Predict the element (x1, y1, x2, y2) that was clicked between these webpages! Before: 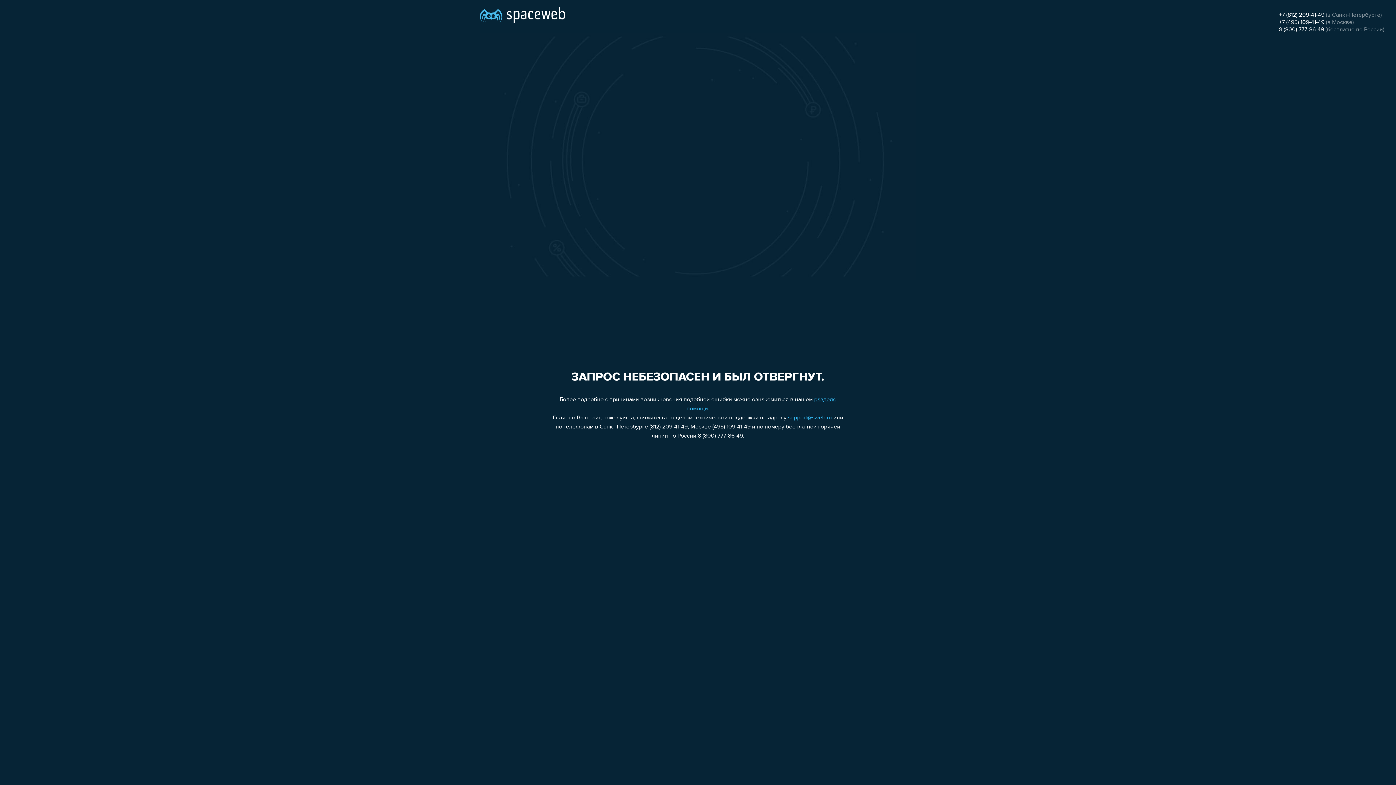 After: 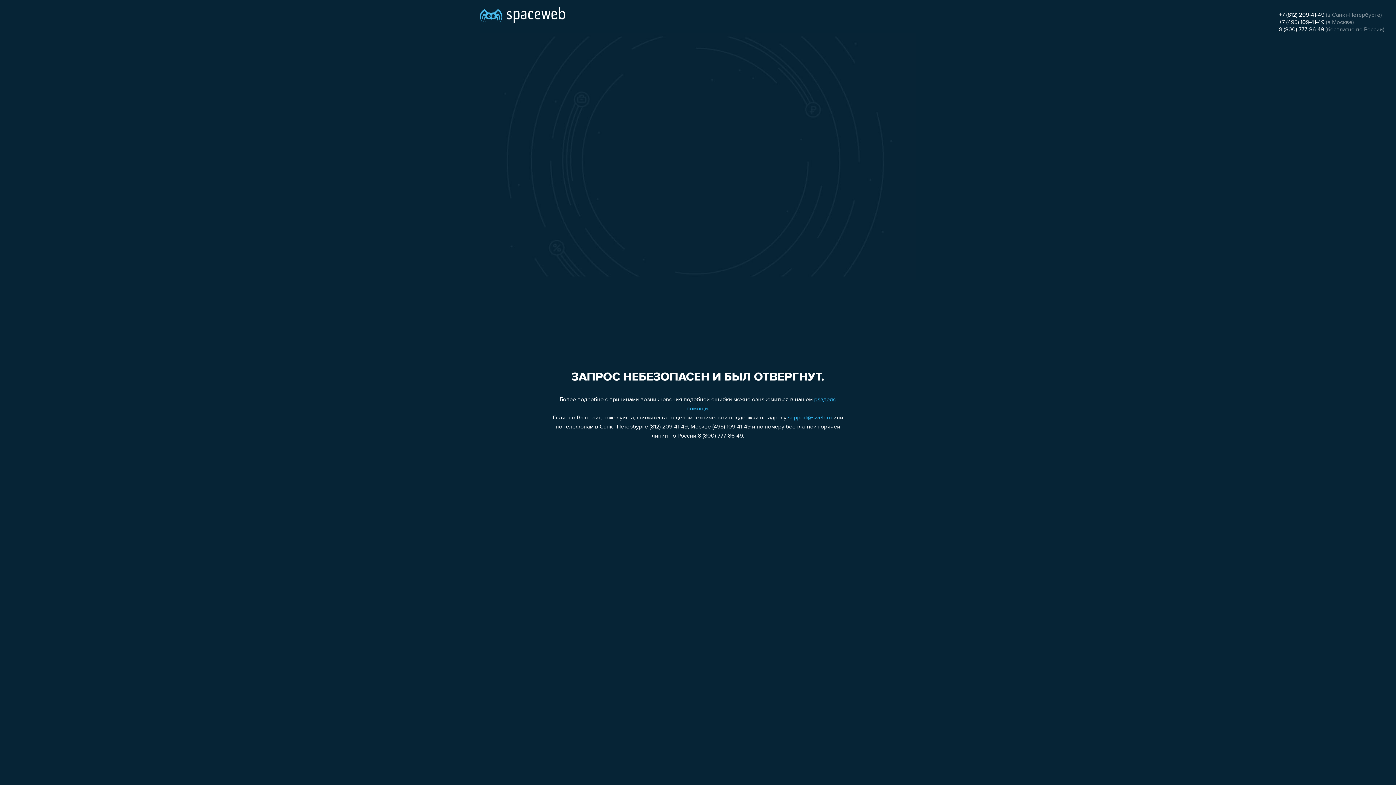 Action: bbox: (1279, 26, 1324, 32) label: 8 (800) 777-86-49